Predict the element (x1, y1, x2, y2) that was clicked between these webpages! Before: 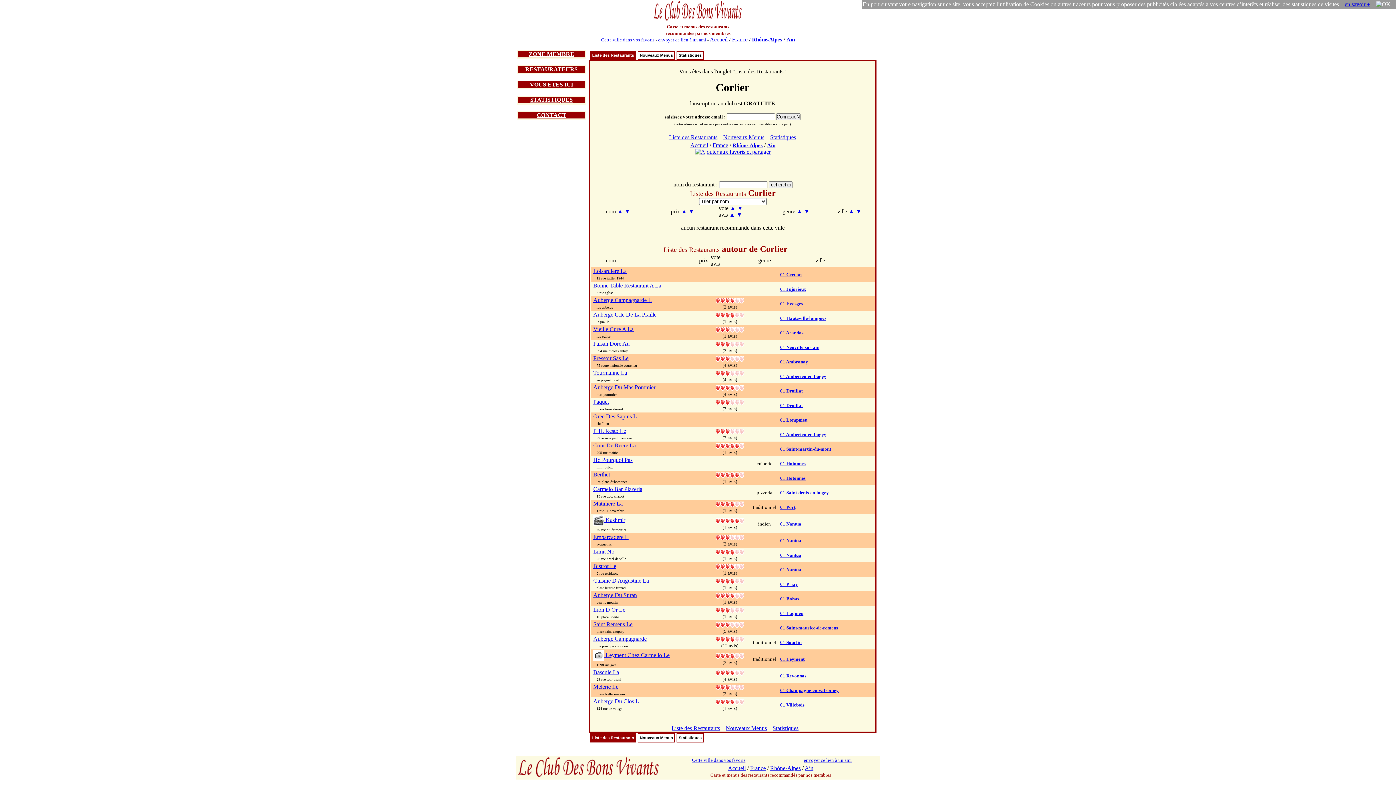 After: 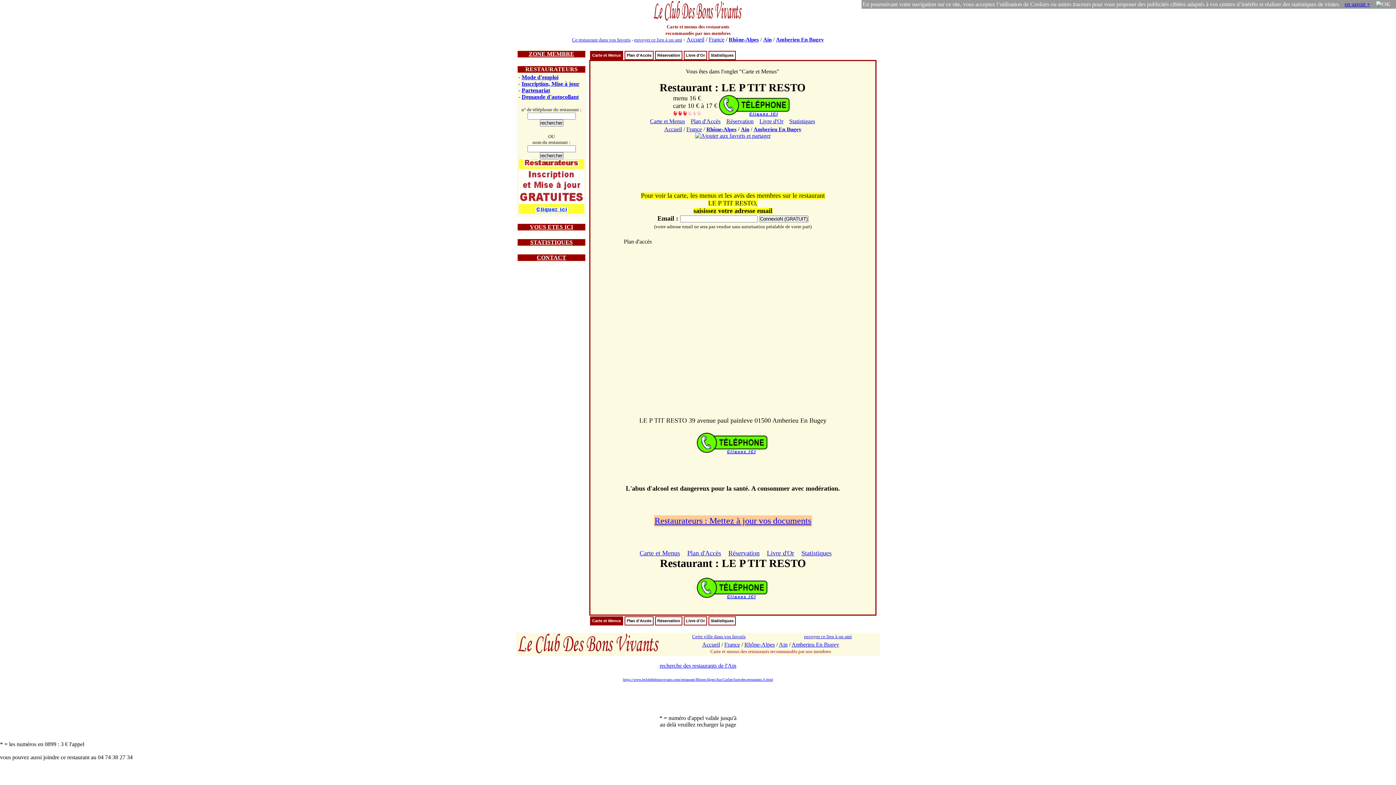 Action: label: P Tit Resto Le bbox: (593, 428, 626, 434)